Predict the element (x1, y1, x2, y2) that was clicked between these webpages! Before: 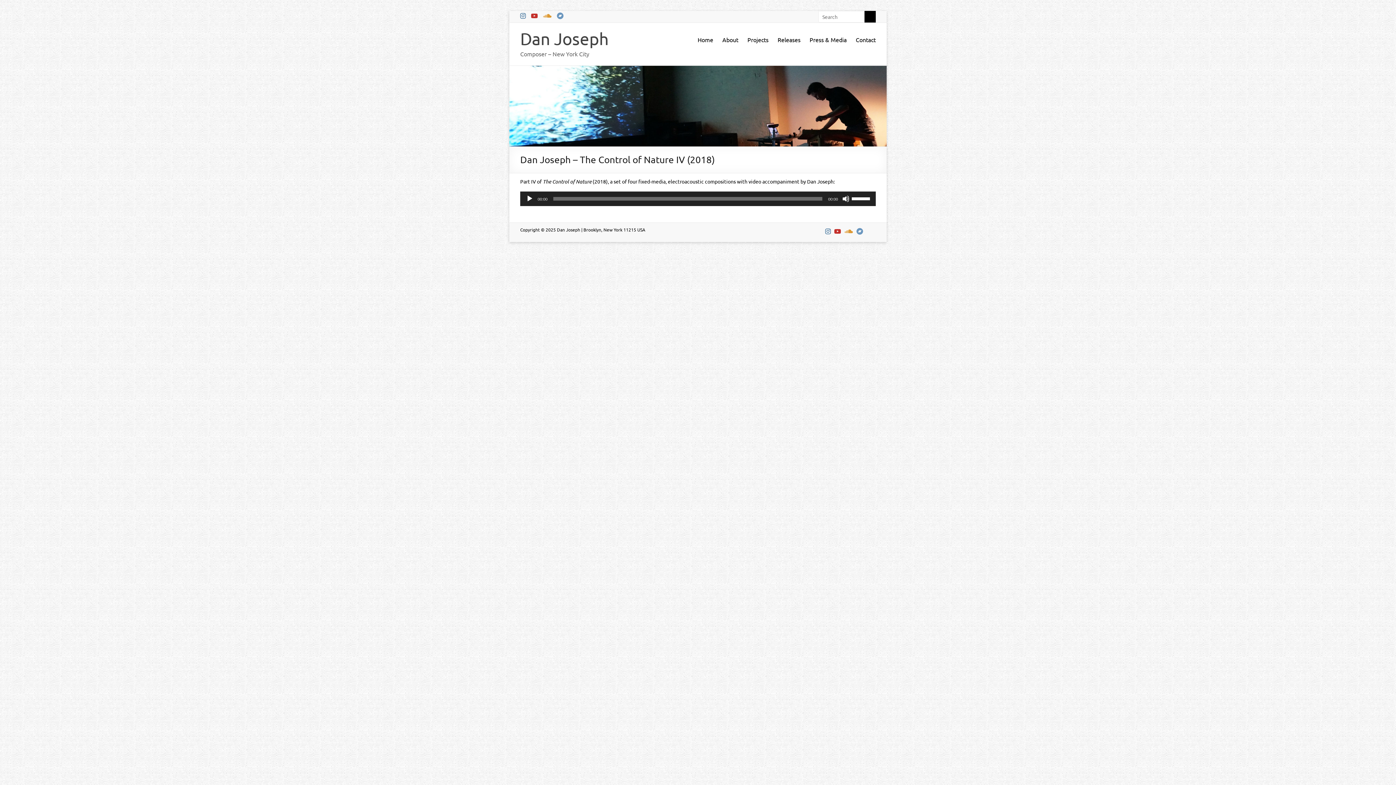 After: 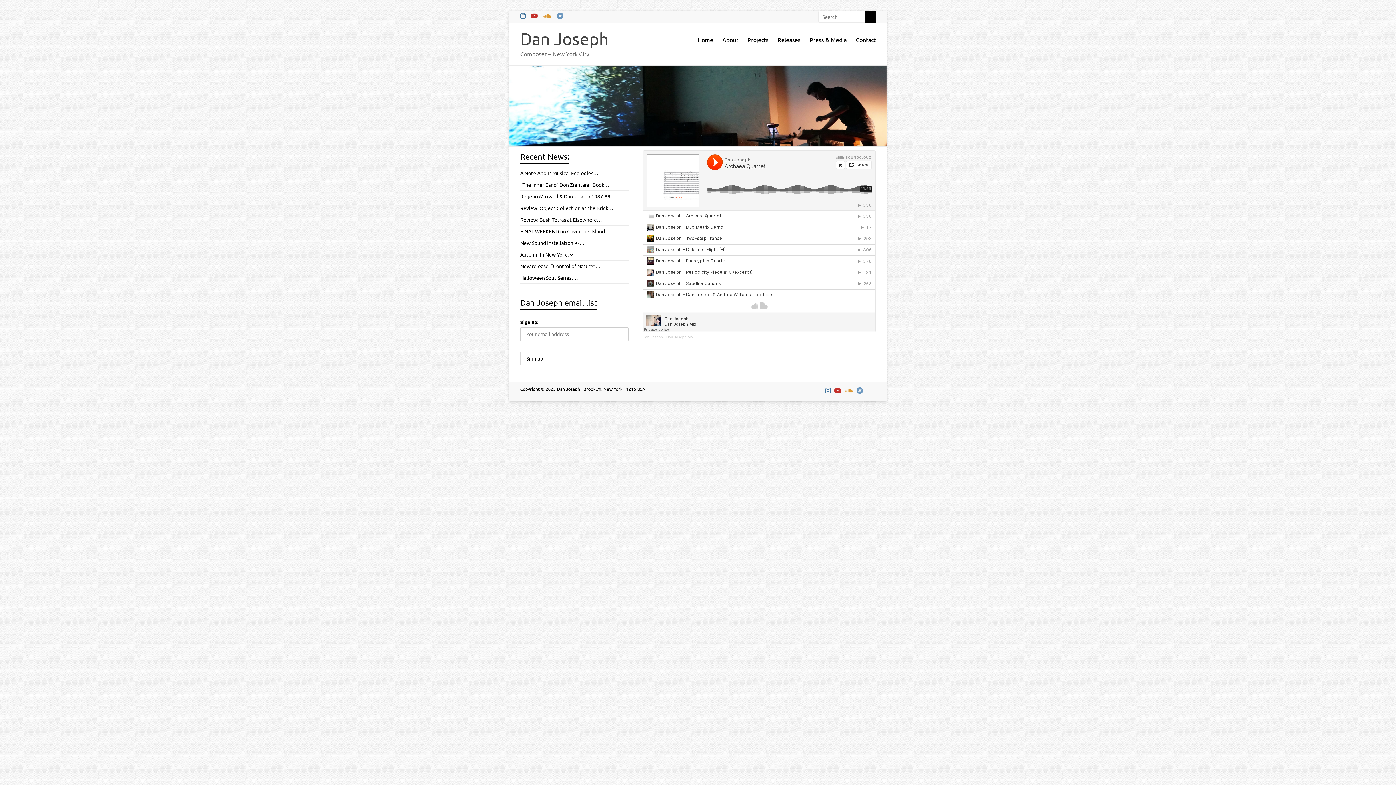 Action: bbox: (509, 66, 886, 72)